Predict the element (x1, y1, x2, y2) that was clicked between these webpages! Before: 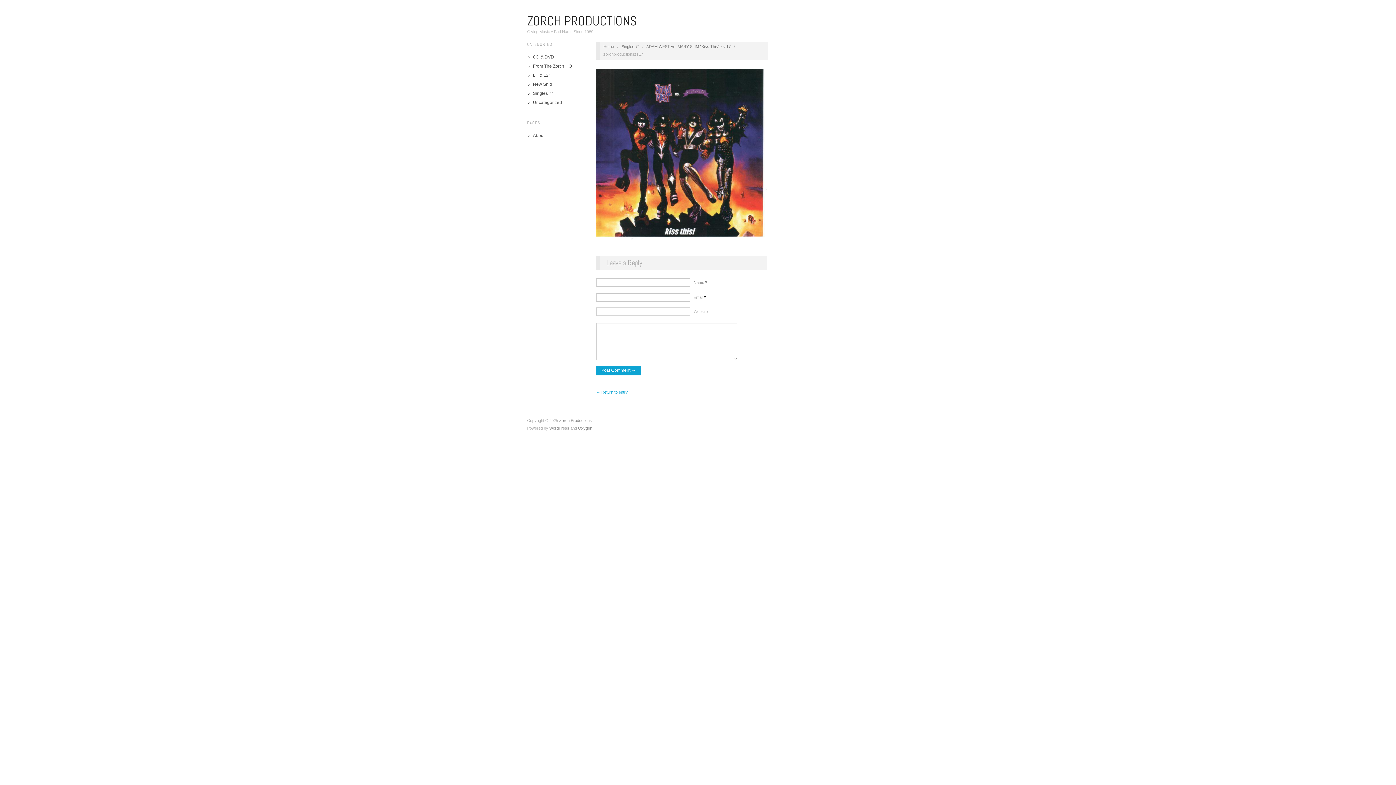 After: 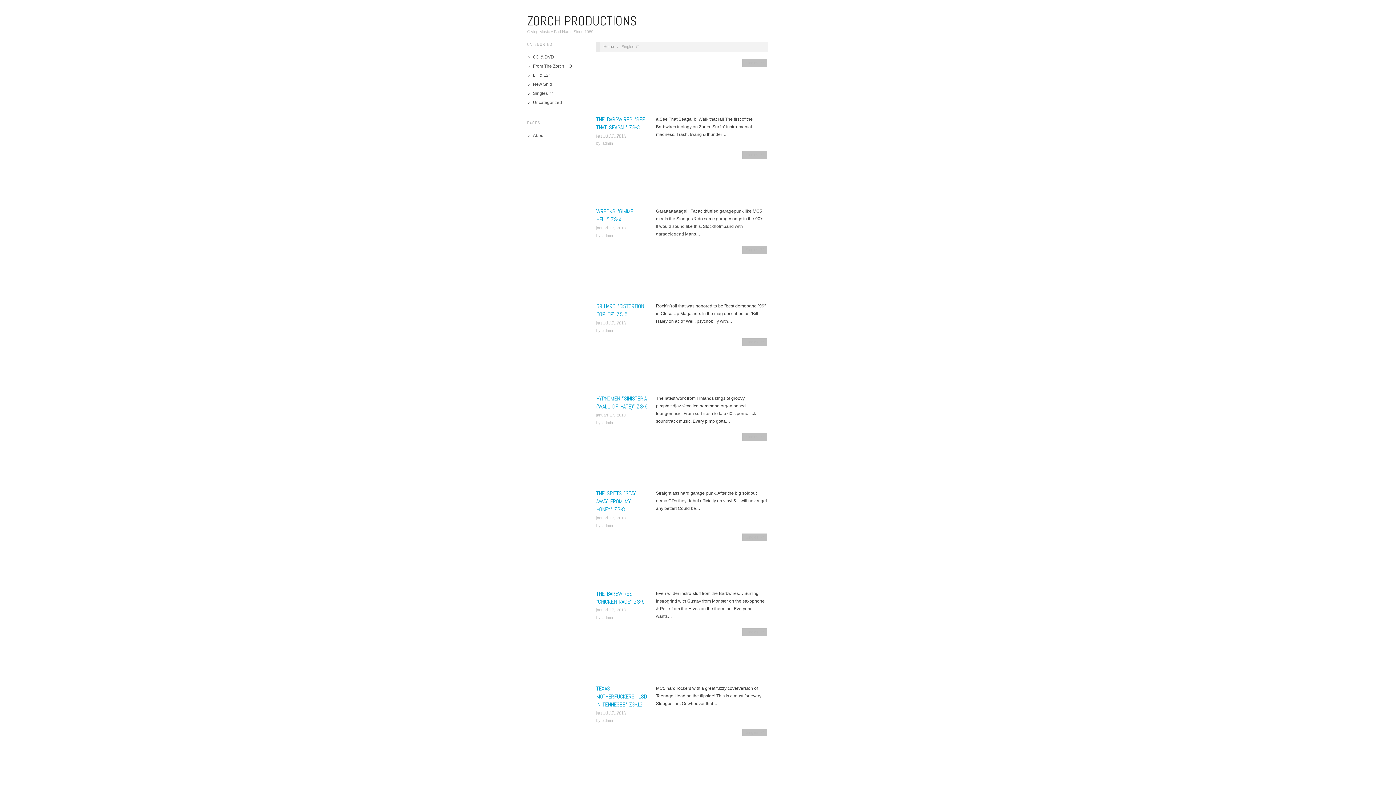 Action: label: Singles 7" bbox: (621, 44, 639, 48)